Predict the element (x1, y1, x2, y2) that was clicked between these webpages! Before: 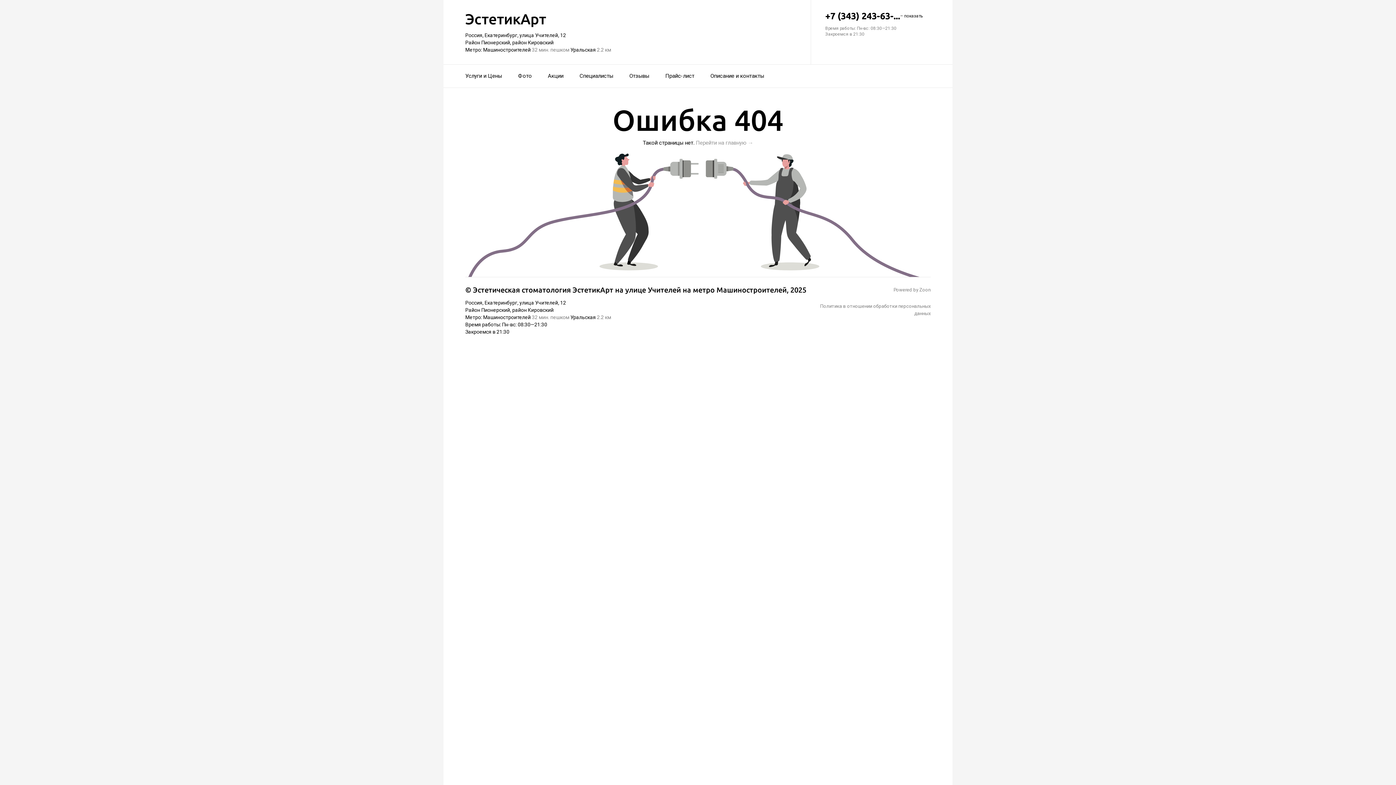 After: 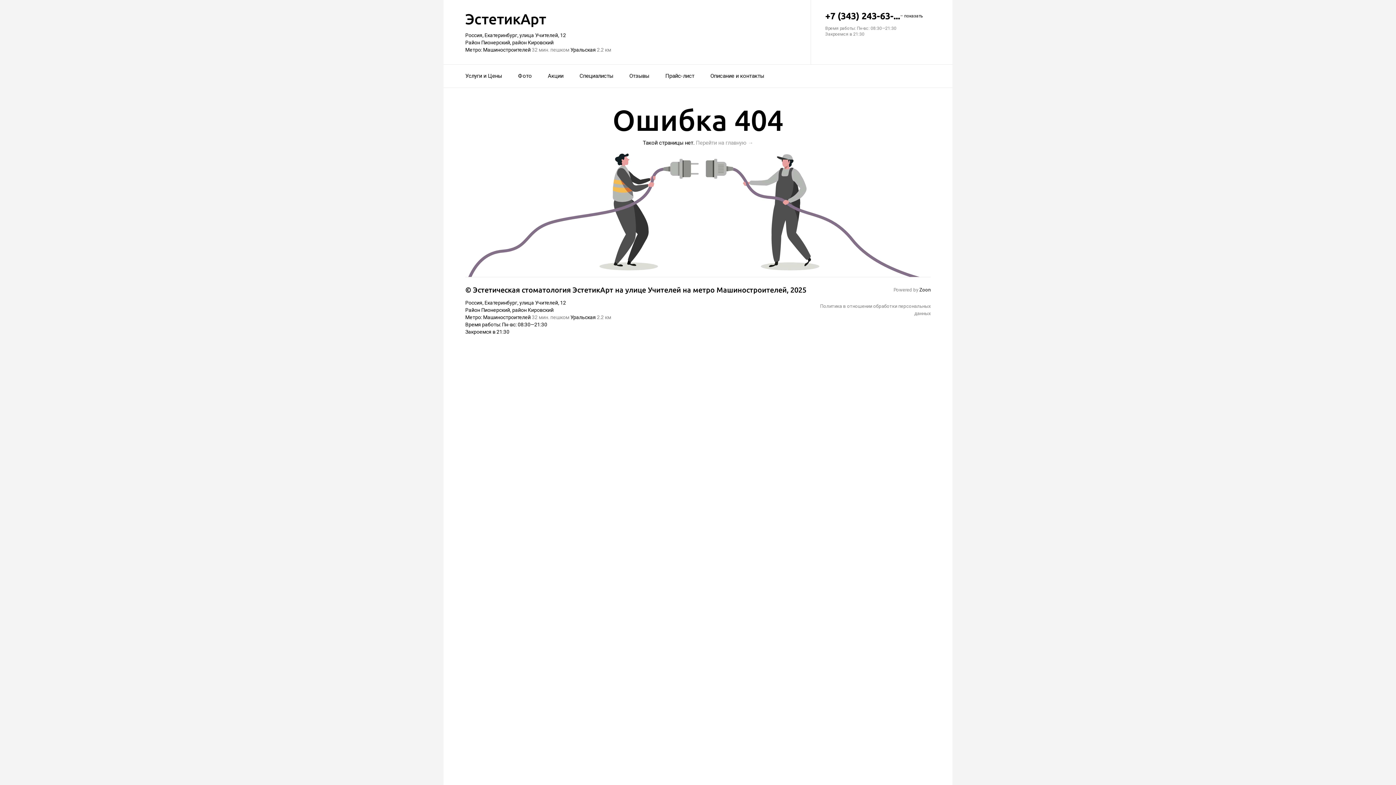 Action: bbox: (919, 287, 930, 292) label: Zoon